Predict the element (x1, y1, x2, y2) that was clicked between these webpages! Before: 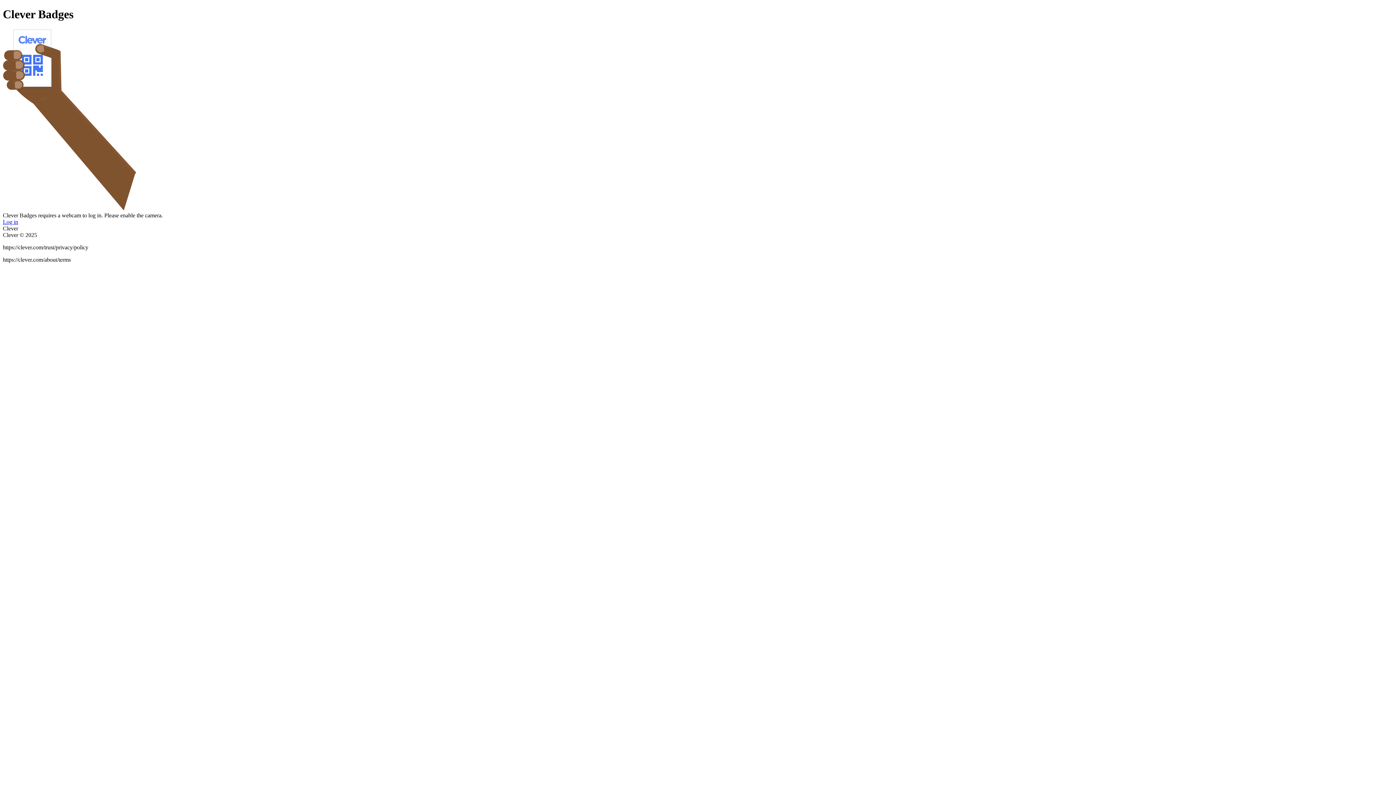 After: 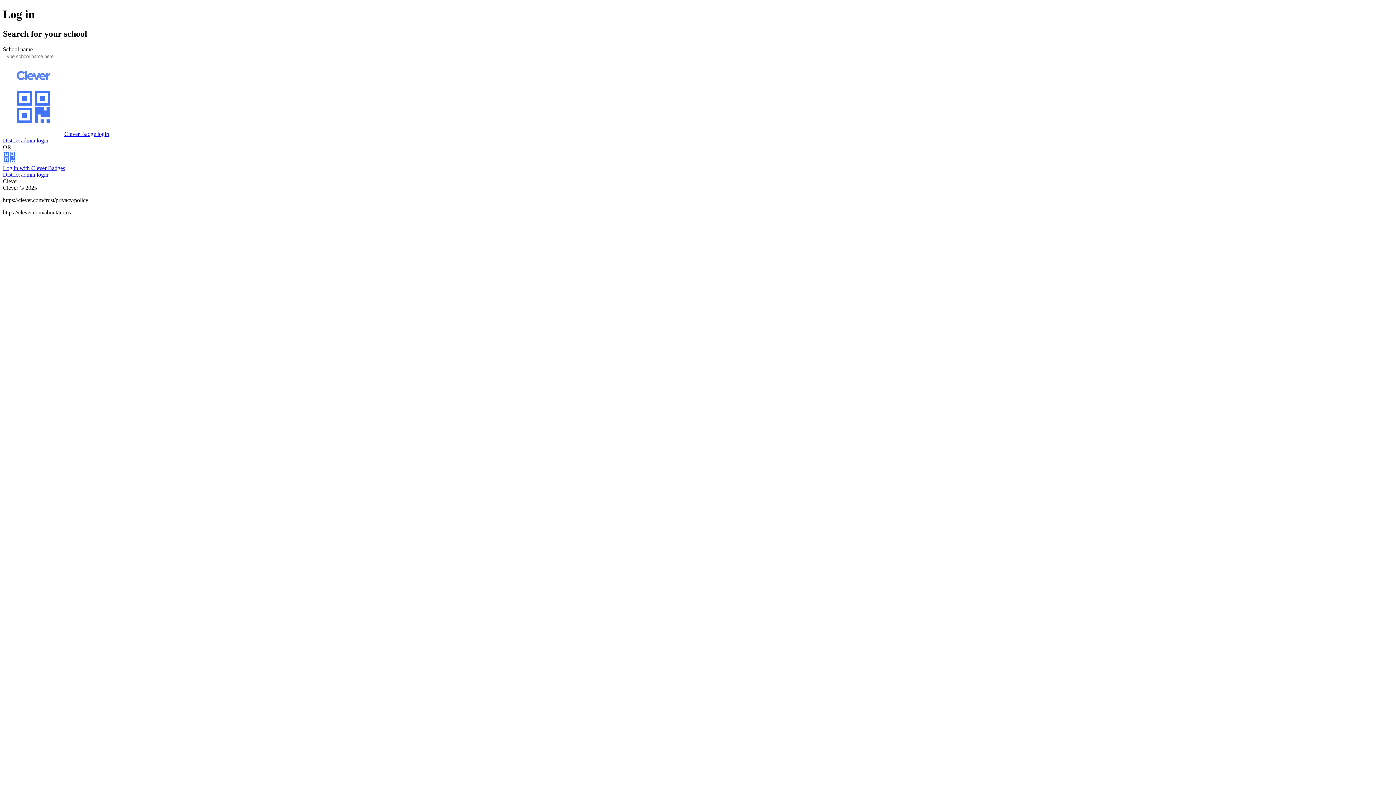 Action: label: Log in bbox: (2, 218, 18, 225)